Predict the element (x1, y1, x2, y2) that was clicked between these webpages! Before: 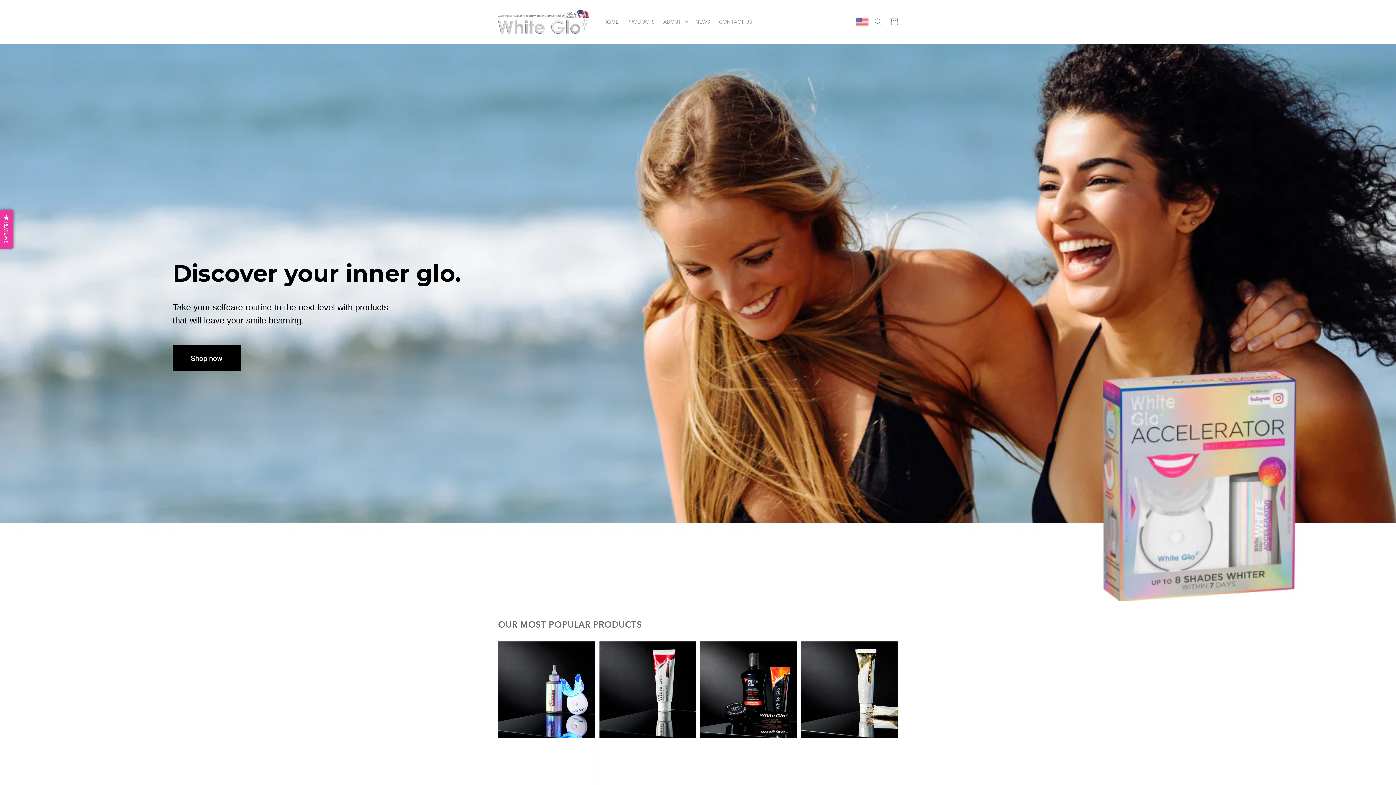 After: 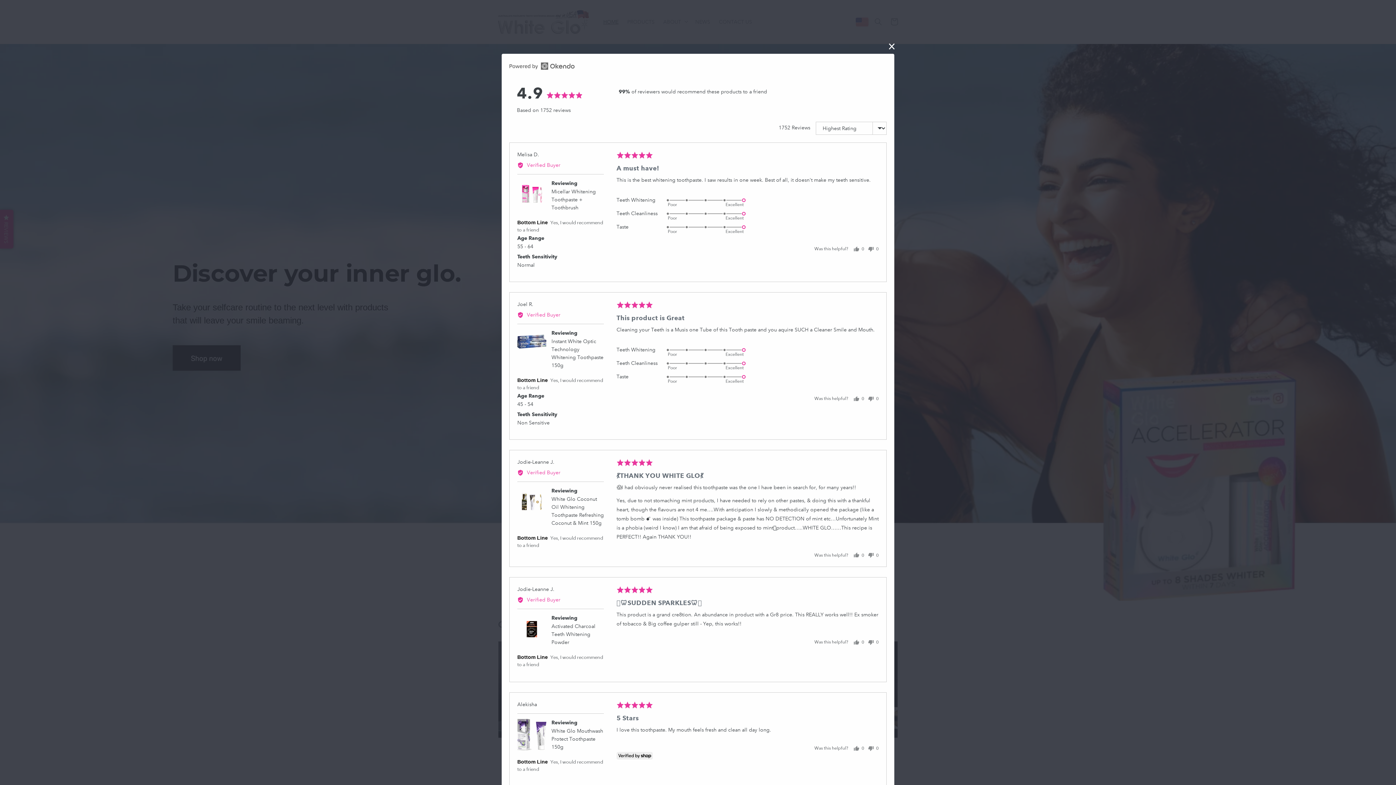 Action: label:  REVIEWS bbox: (0, 209, 13, 248)